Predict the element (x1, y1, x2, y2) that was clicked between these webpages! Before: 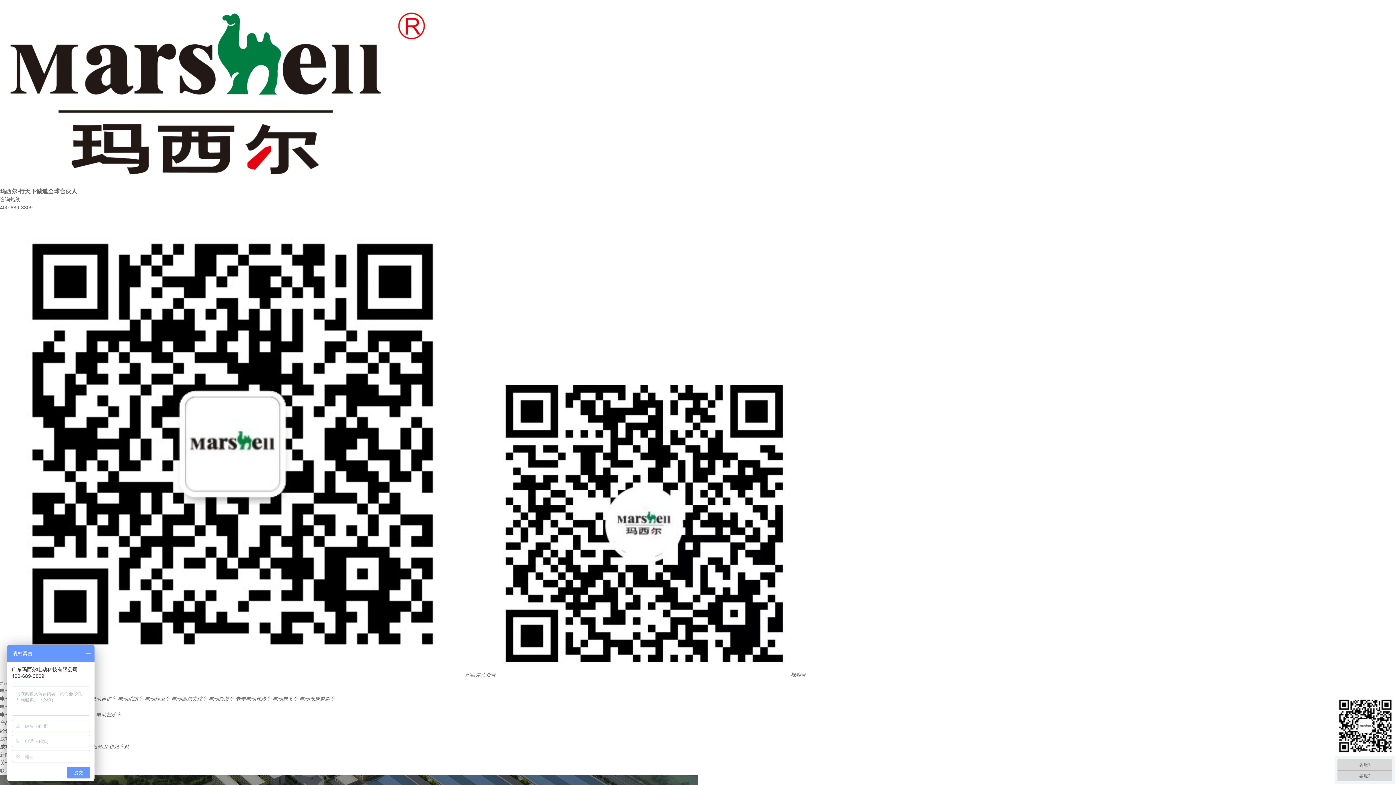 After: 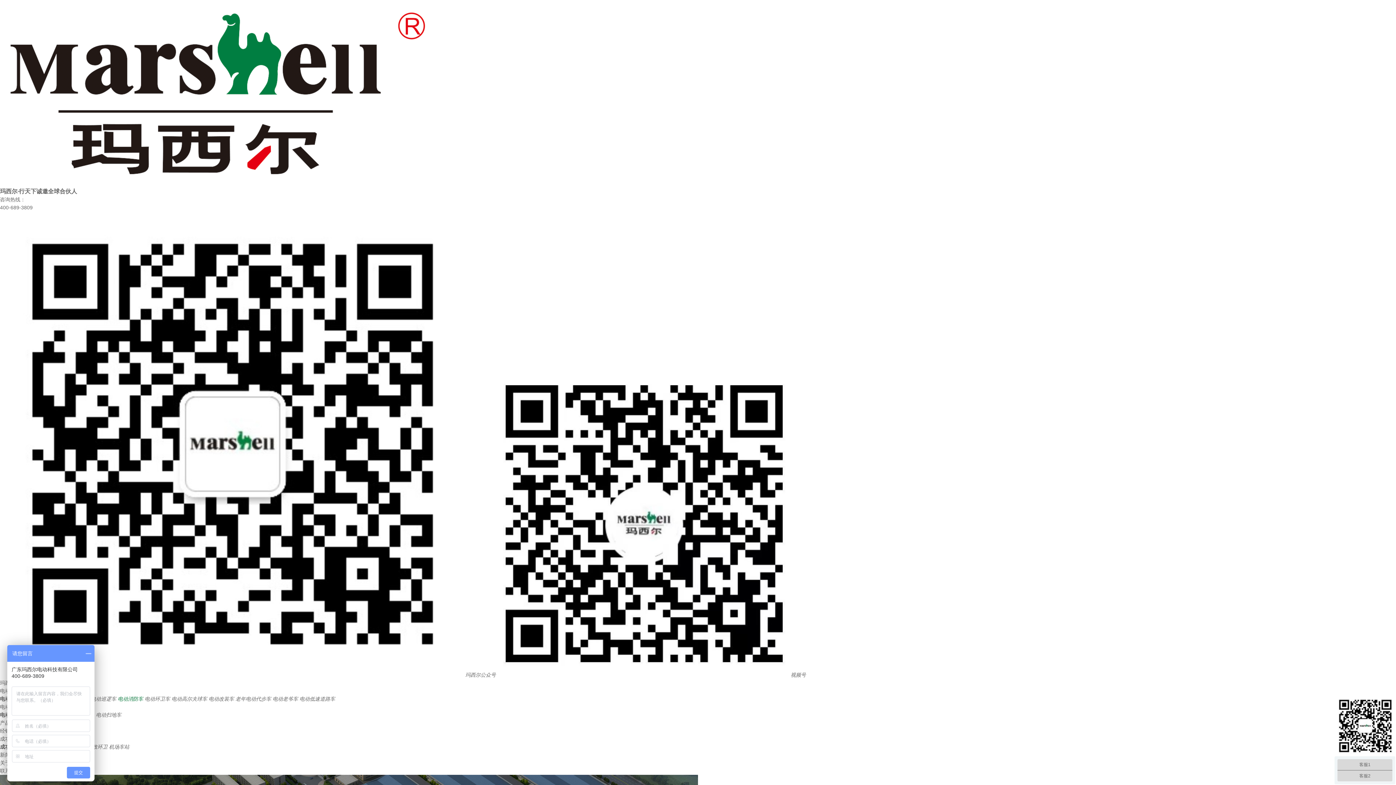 Action: bbox: (117, 696, 144, 702) label: 电动消防车 